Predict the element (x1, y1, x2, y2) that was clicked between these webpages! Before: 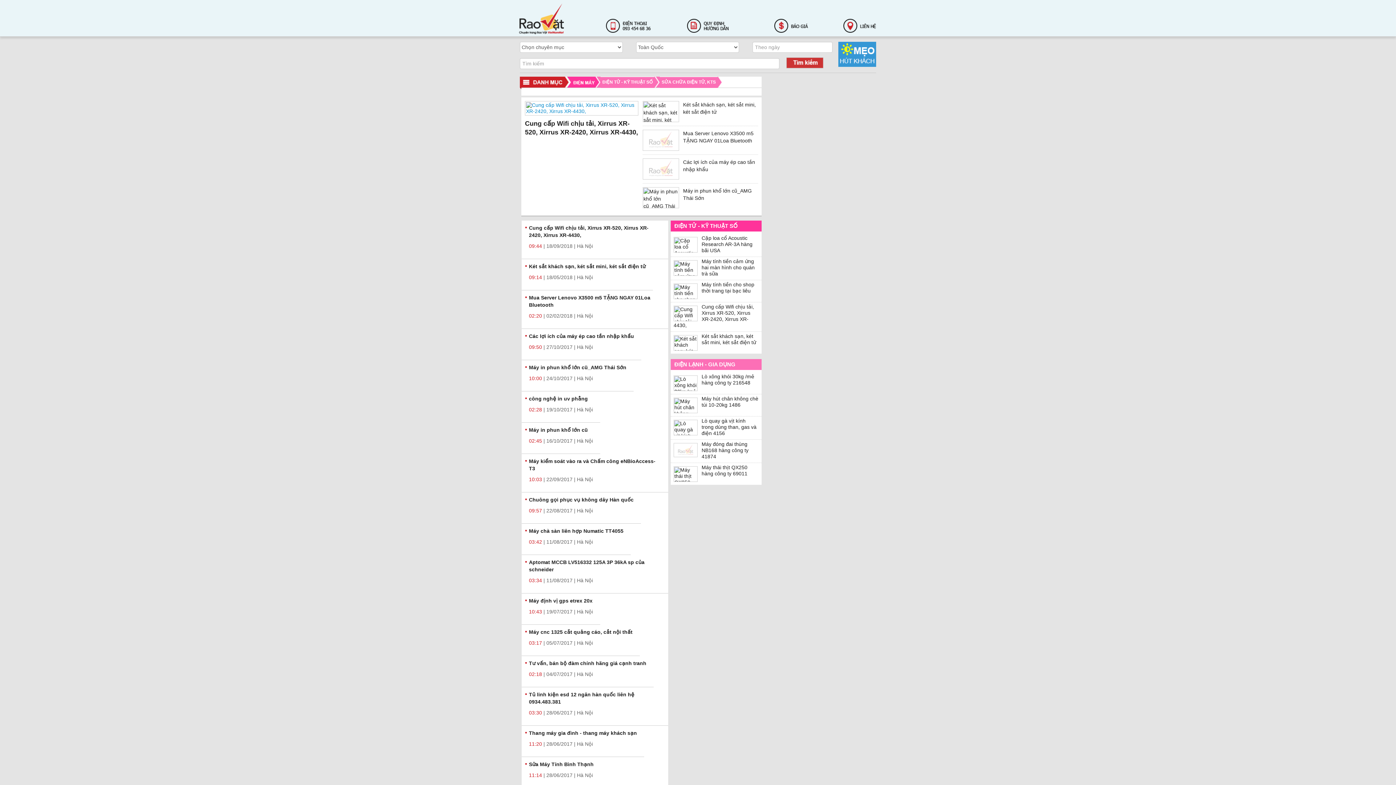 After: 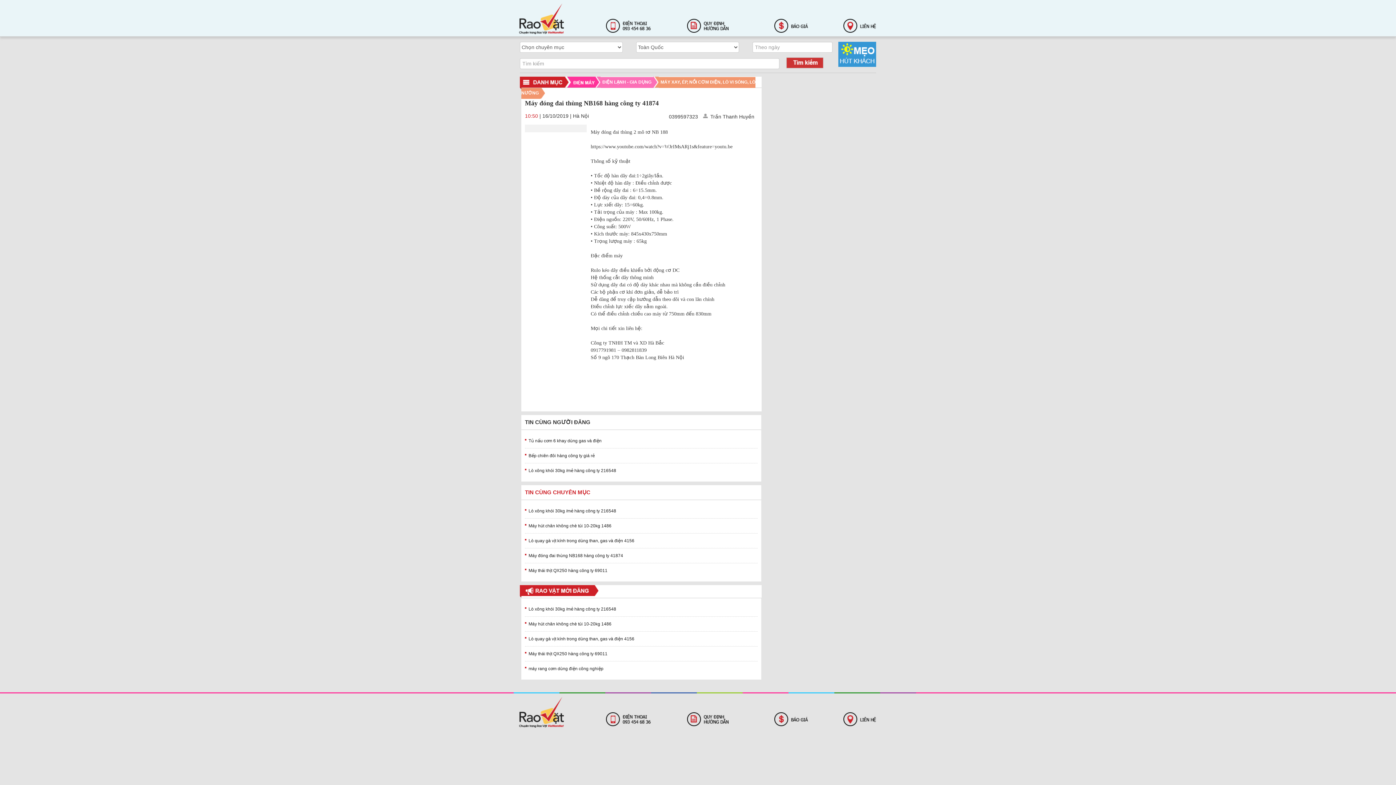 Action: bbox: (674, 446, 697, 452)